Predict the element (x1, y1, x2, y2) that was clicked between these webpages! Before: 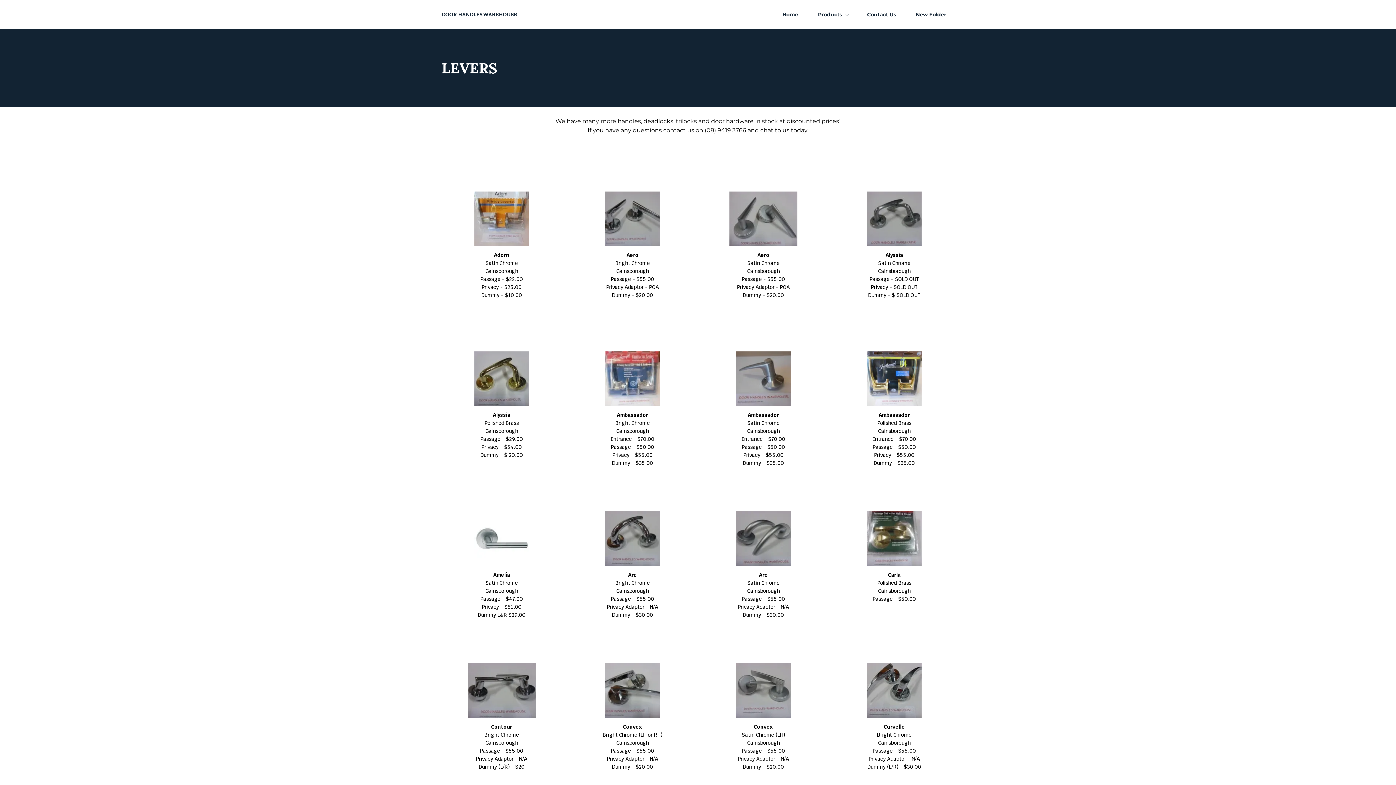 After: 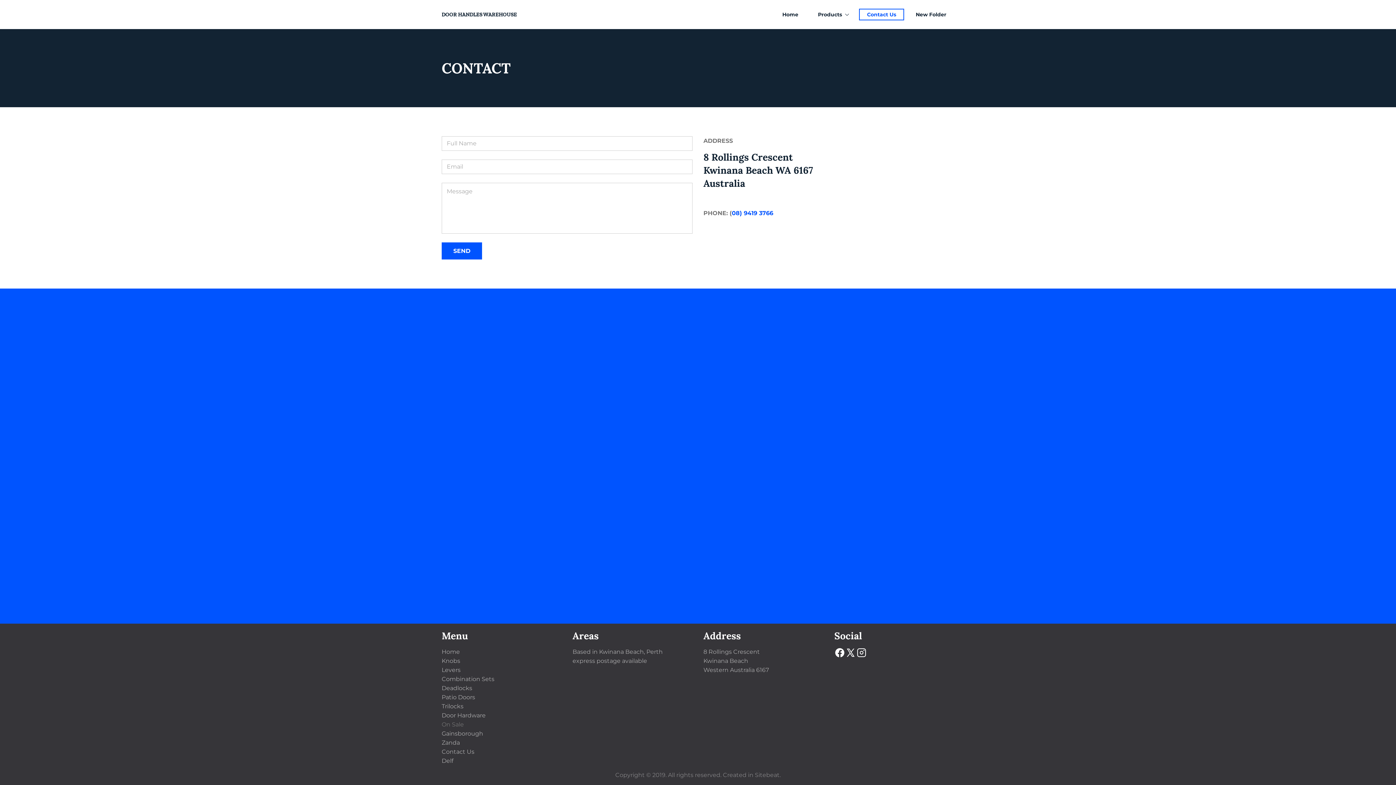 Action: label: Contact Us bbox: (859, 8, 904, 20)